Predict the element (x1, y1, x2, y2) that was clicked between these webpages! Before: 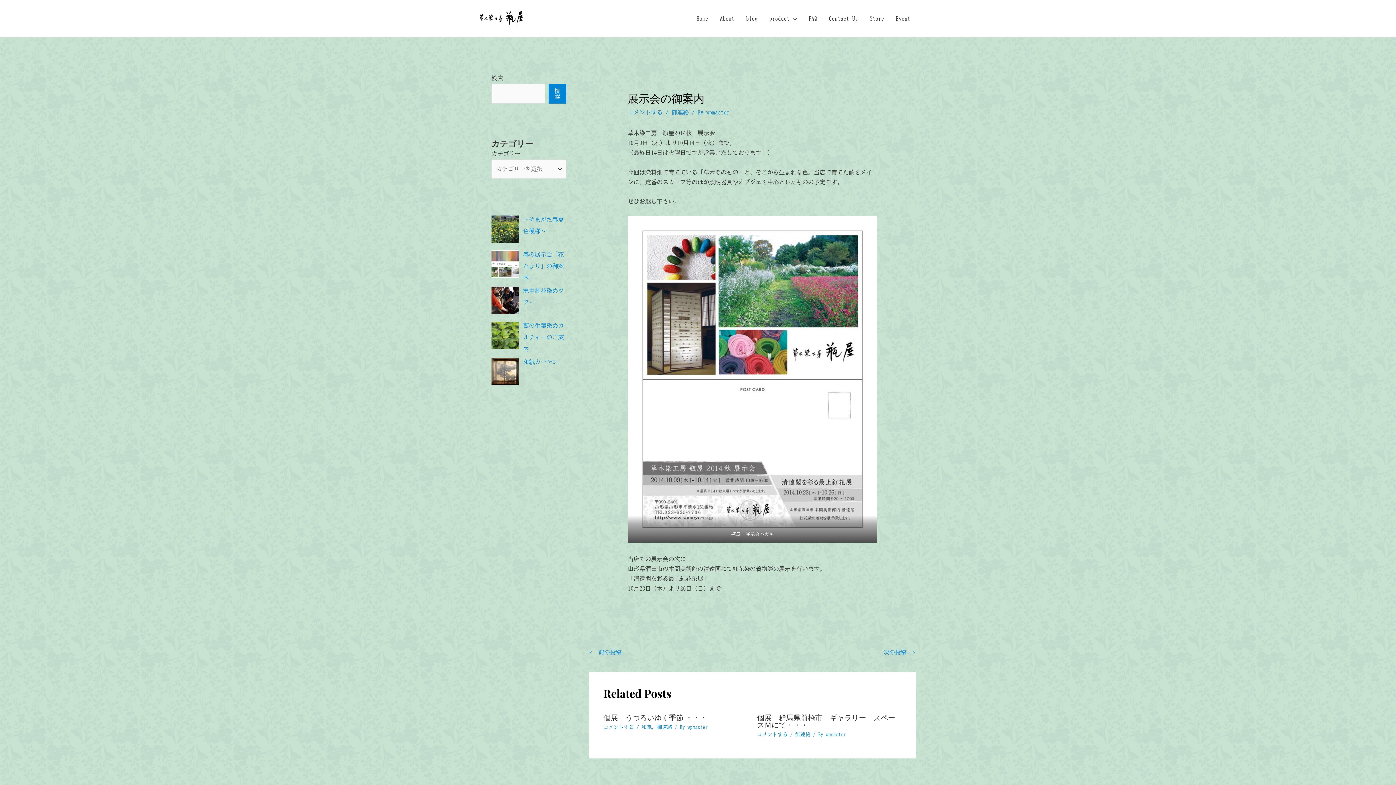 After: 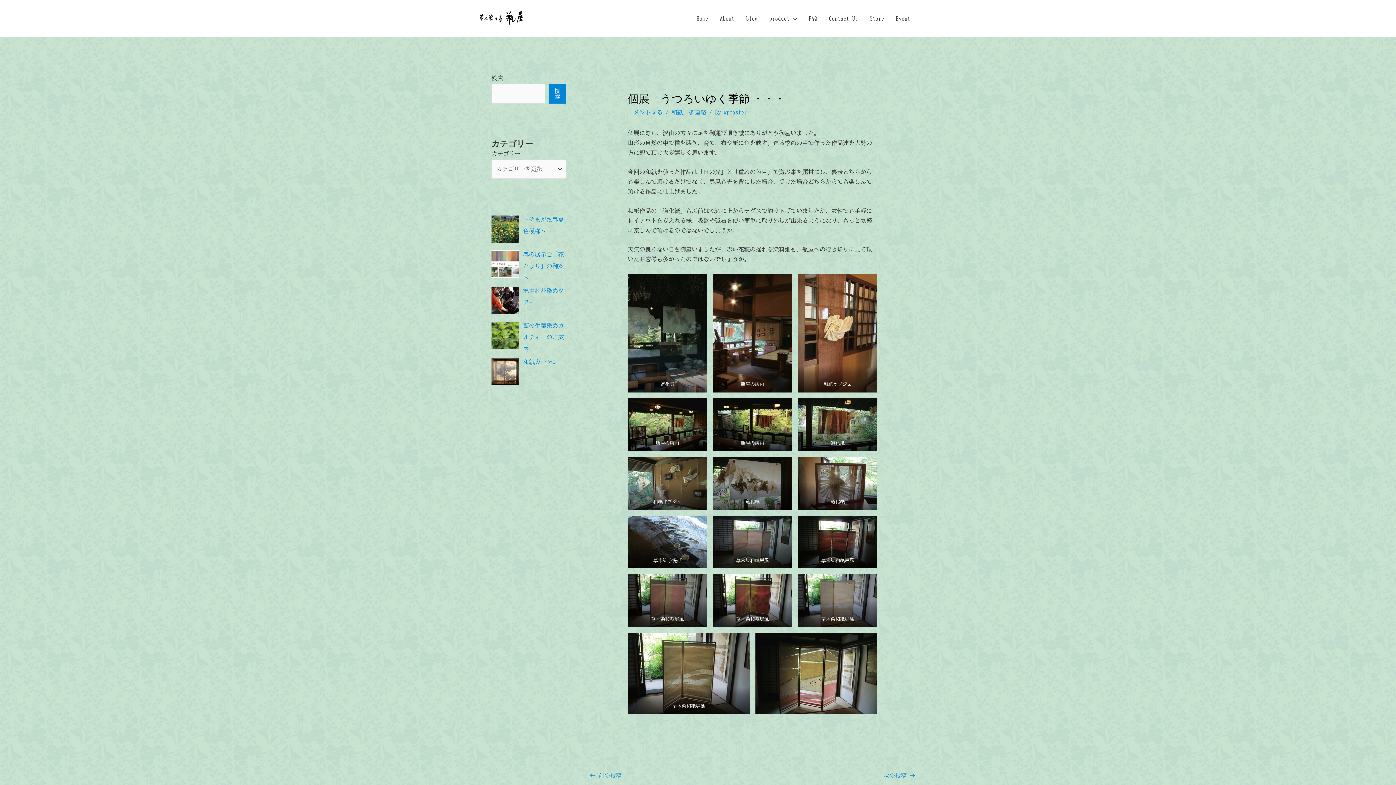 Action: bbox: (603, 712, 707, 722) label: 個展　うつろいゆく季節 ・・・